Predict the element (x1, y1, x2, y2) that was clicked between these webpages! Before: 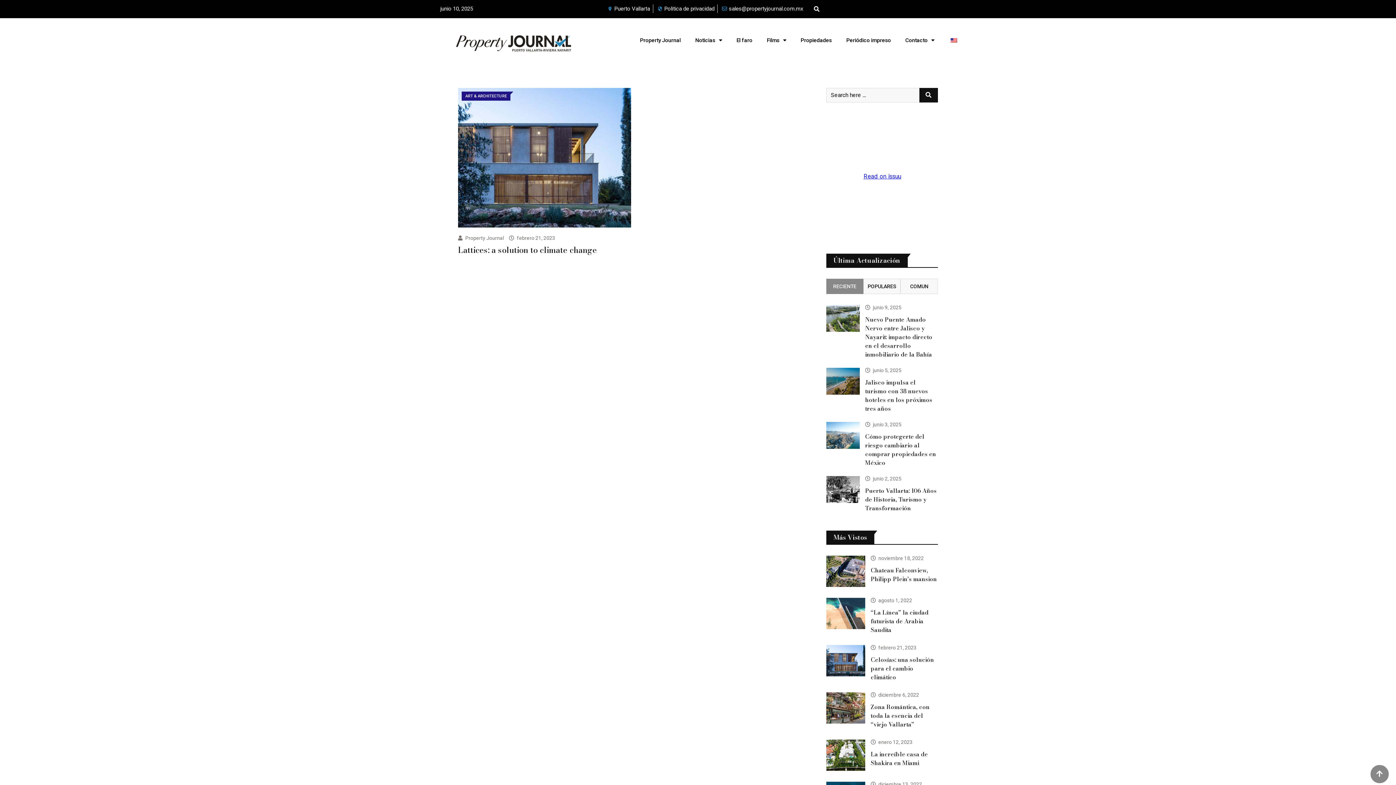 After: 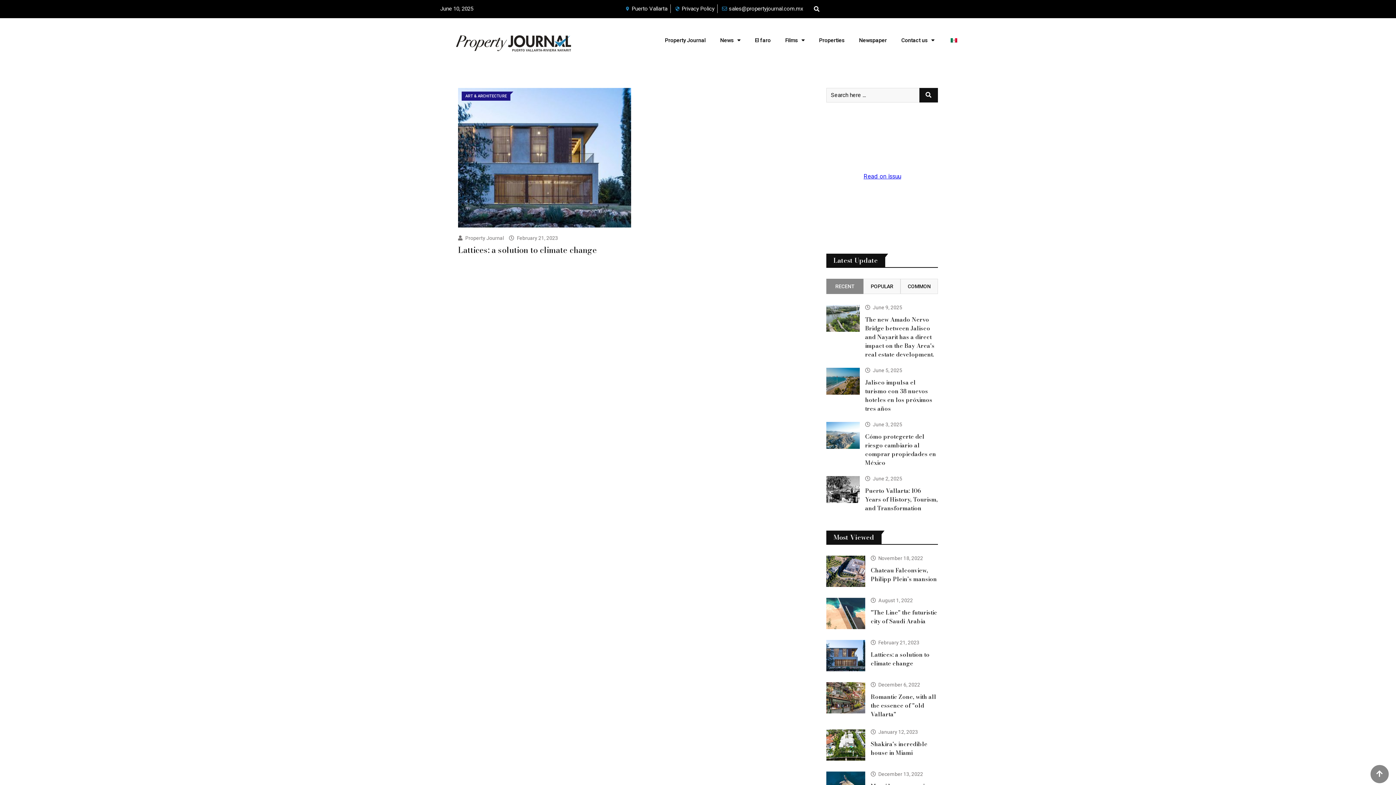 Action: bbox: (941, 31, 966, 48)